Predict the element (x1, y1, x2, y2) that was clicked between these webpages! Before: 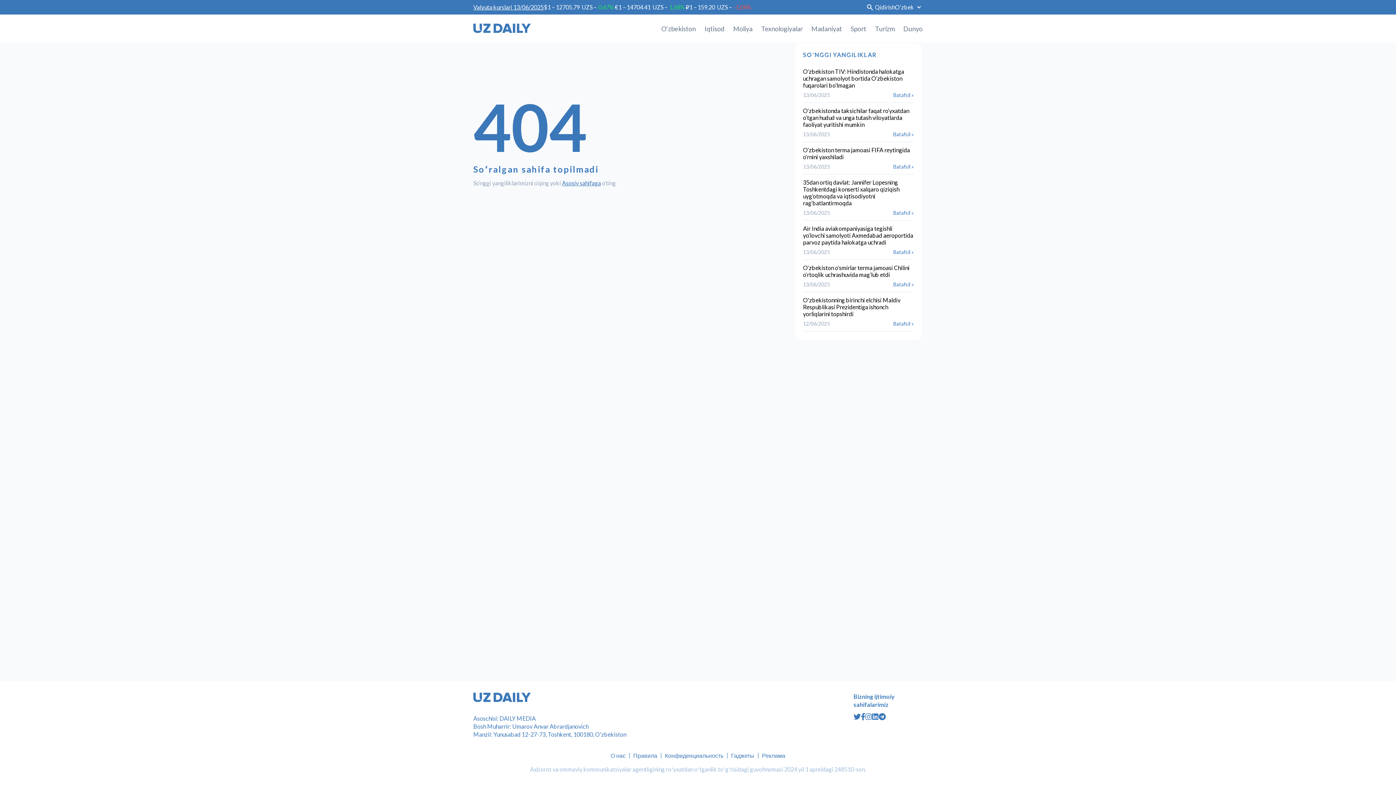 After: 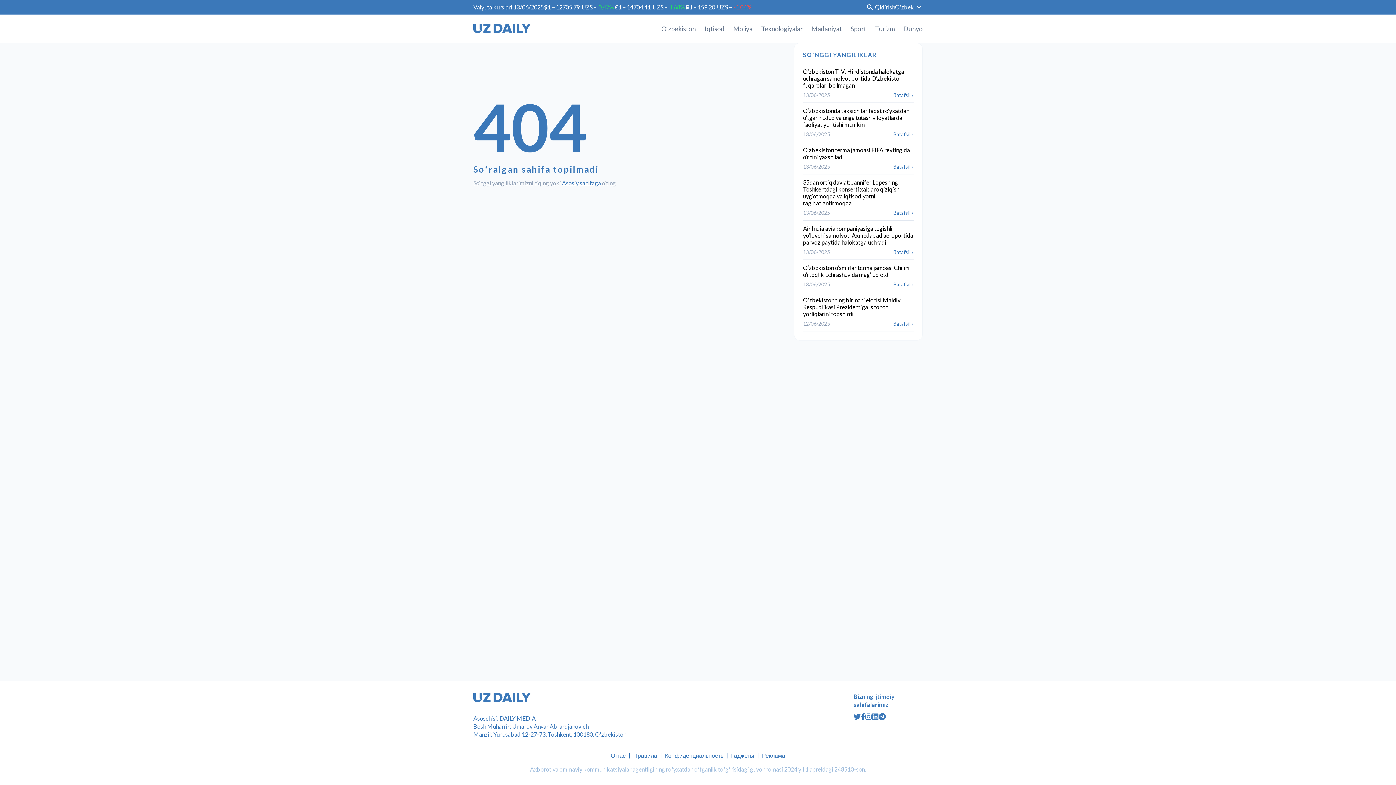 Action: bbox: (853, 713, 861, 721)